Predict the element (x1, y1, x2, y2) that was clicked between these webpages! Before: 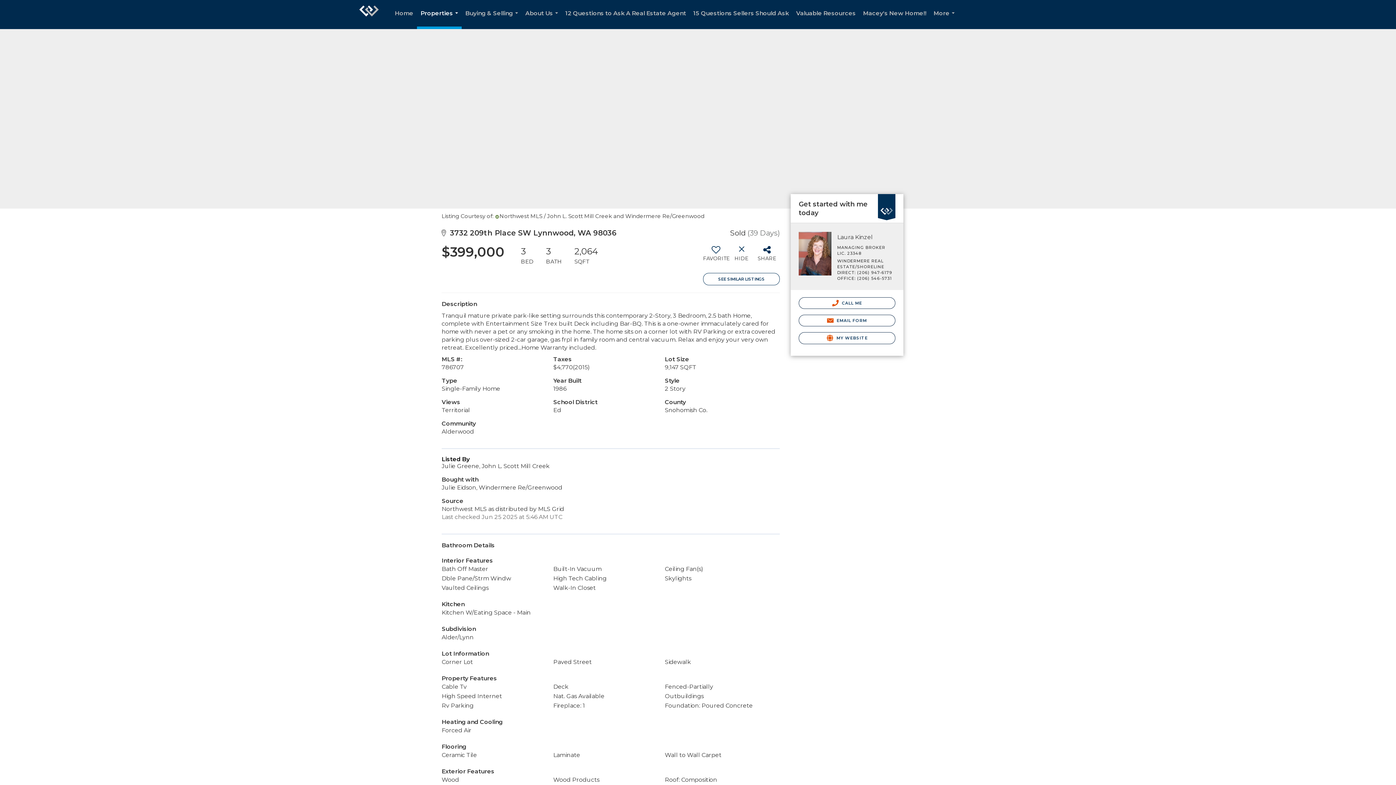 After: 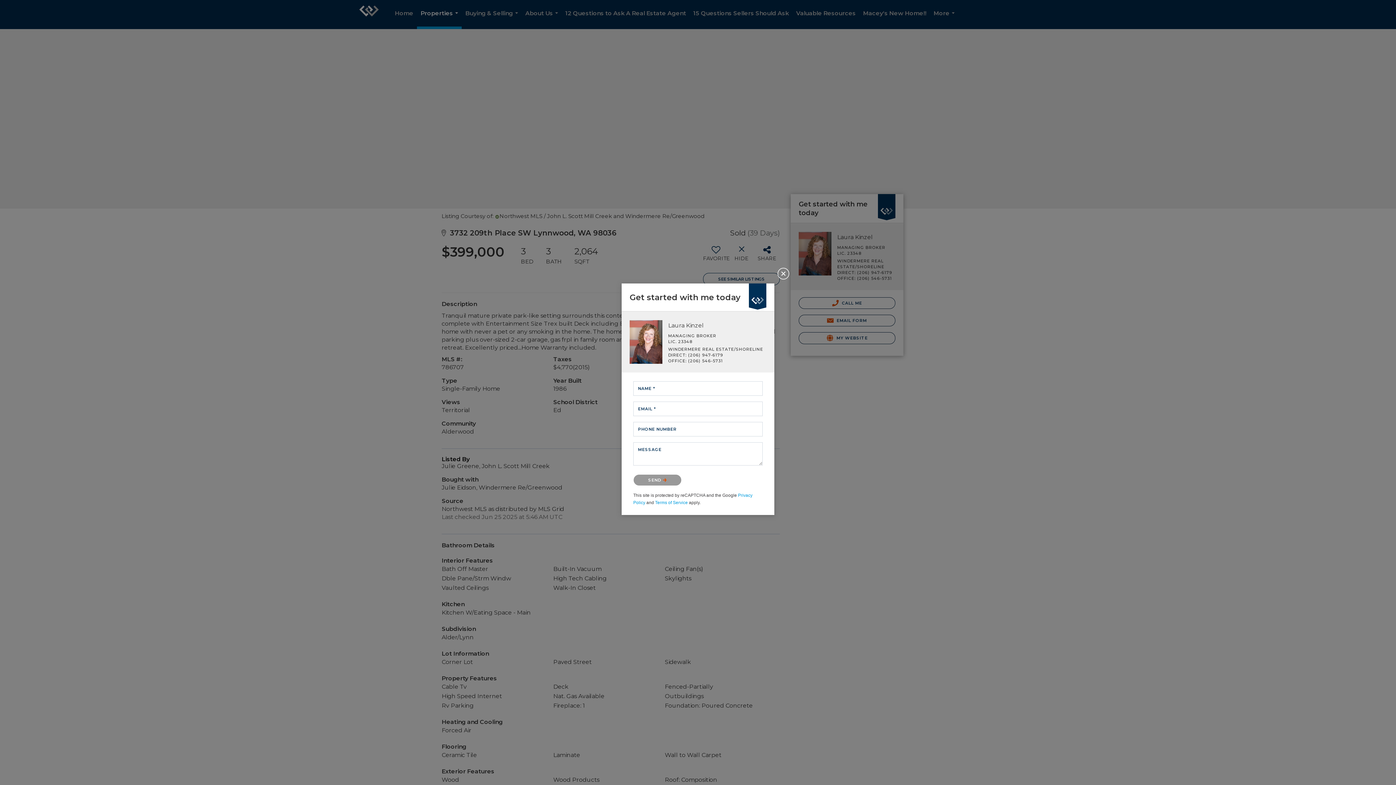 Action: bbox: (798, 314, 895, 326) label:  EMAIL FORM